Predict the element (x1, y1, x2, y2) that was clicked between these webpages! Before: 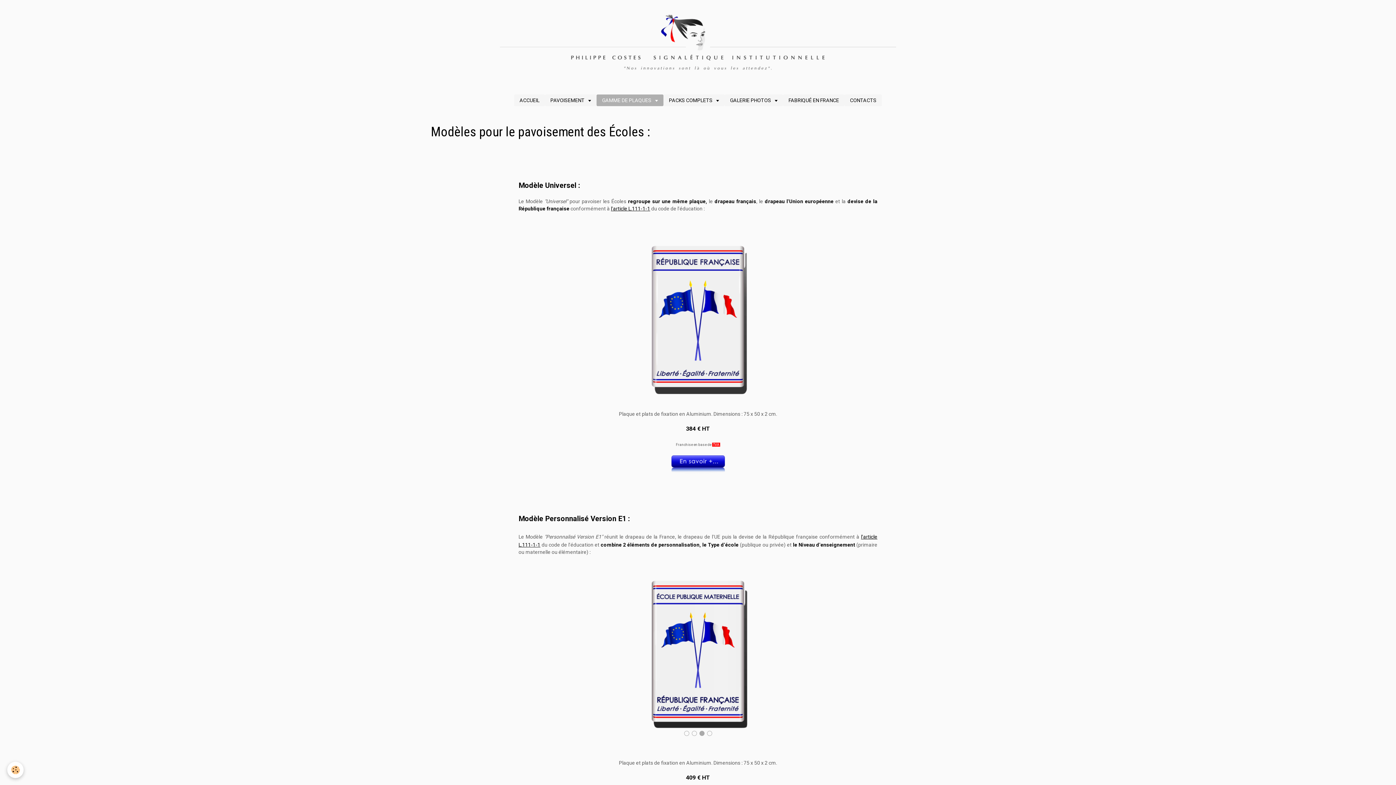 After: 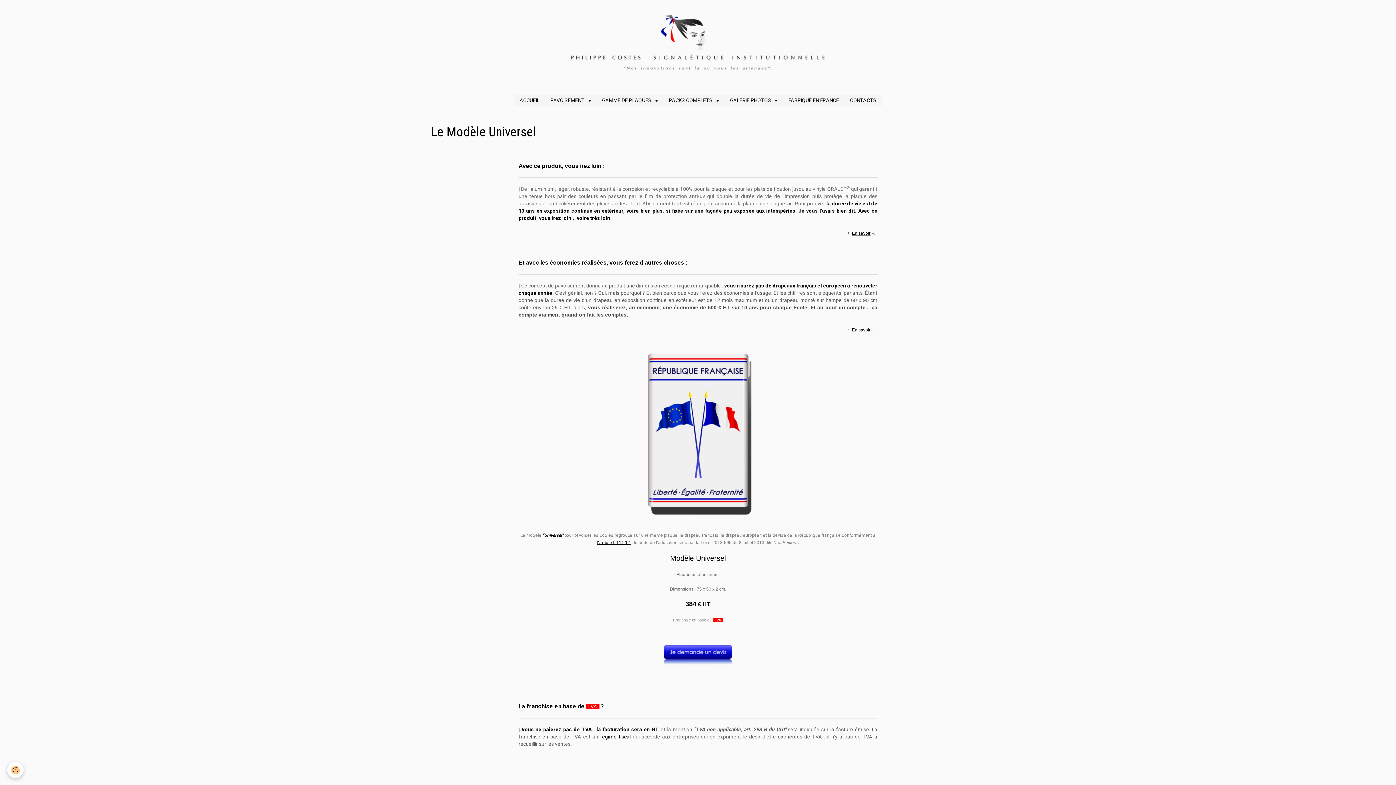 Action: bbox: (518, 455, 877, 473)